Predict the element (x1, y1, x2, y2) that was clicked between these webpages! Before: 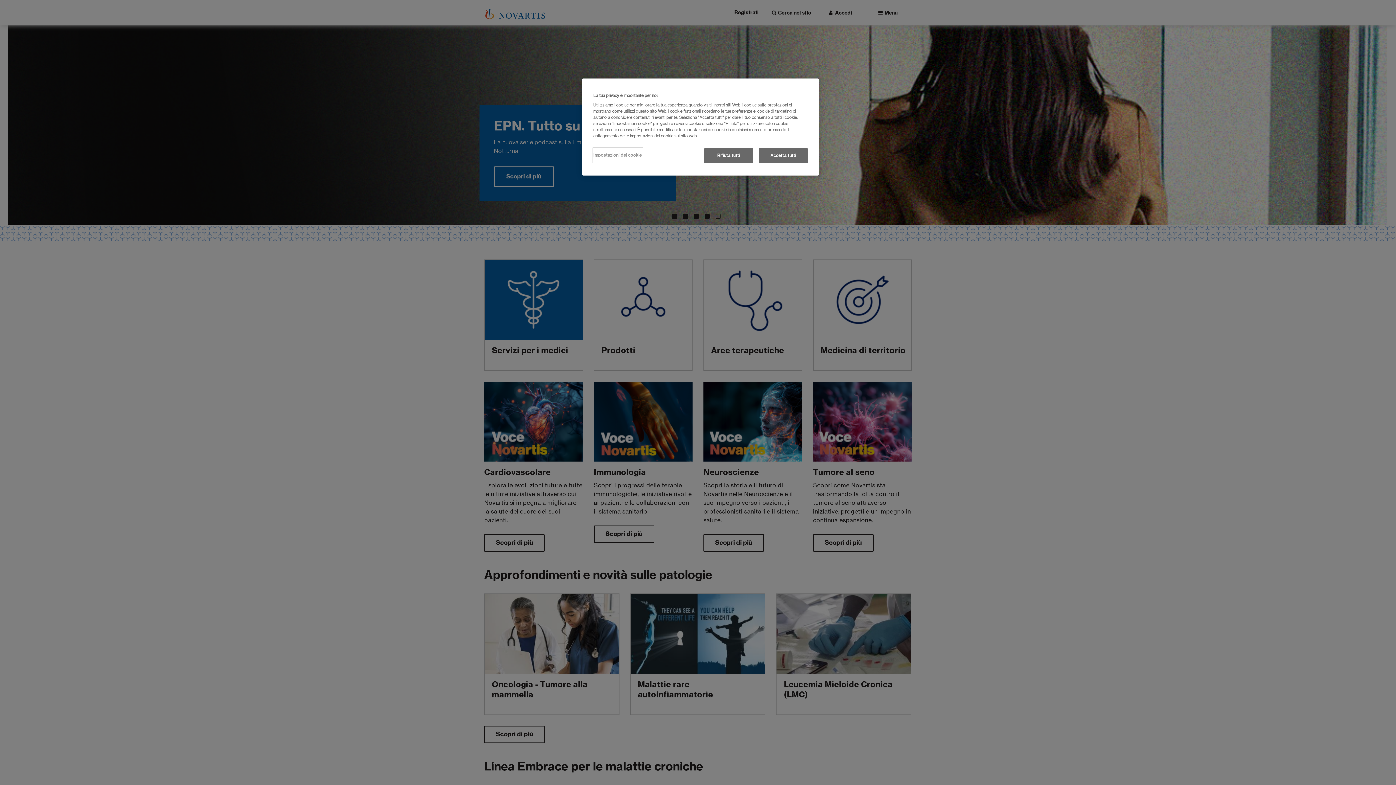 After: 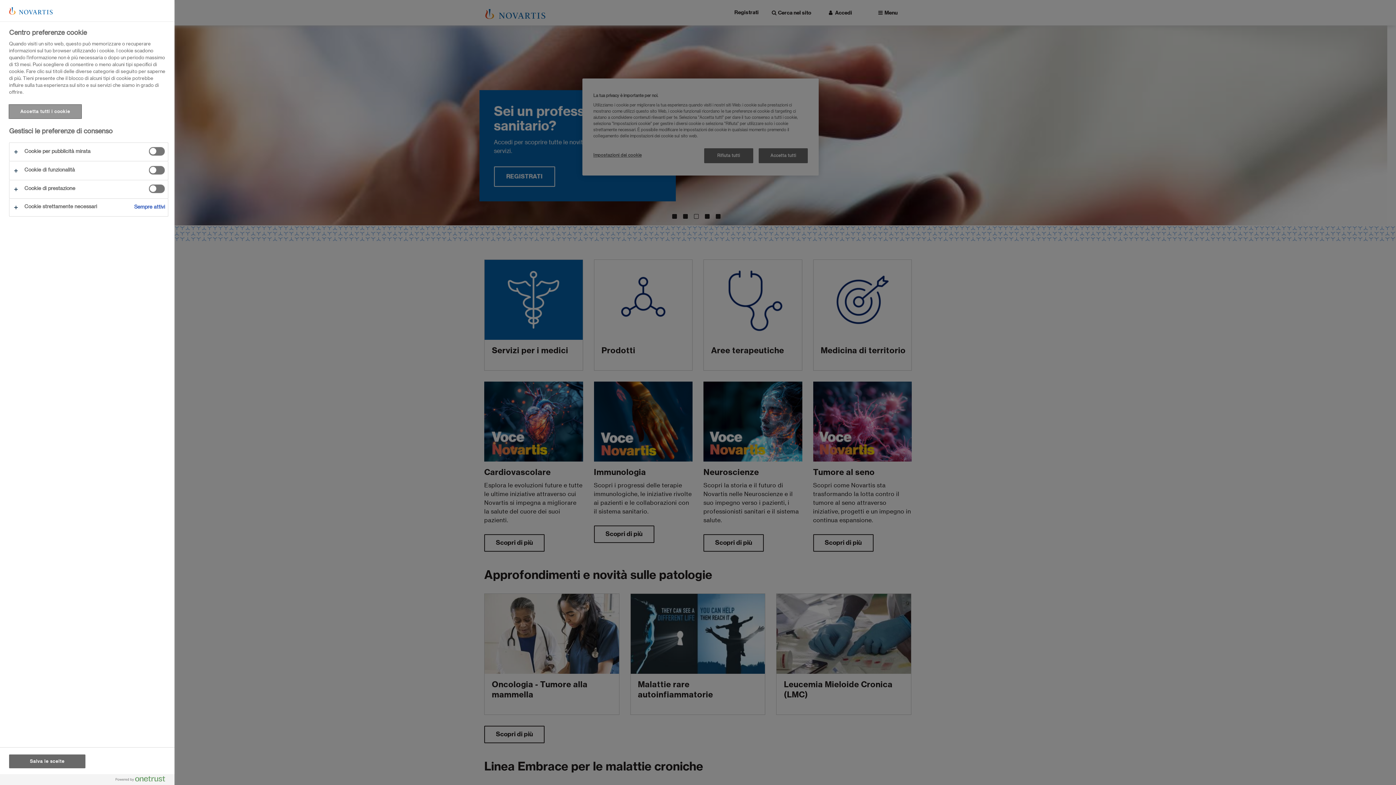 Action: label: Impostazioni dei cookie bbox: (593, 148, 642, 162)